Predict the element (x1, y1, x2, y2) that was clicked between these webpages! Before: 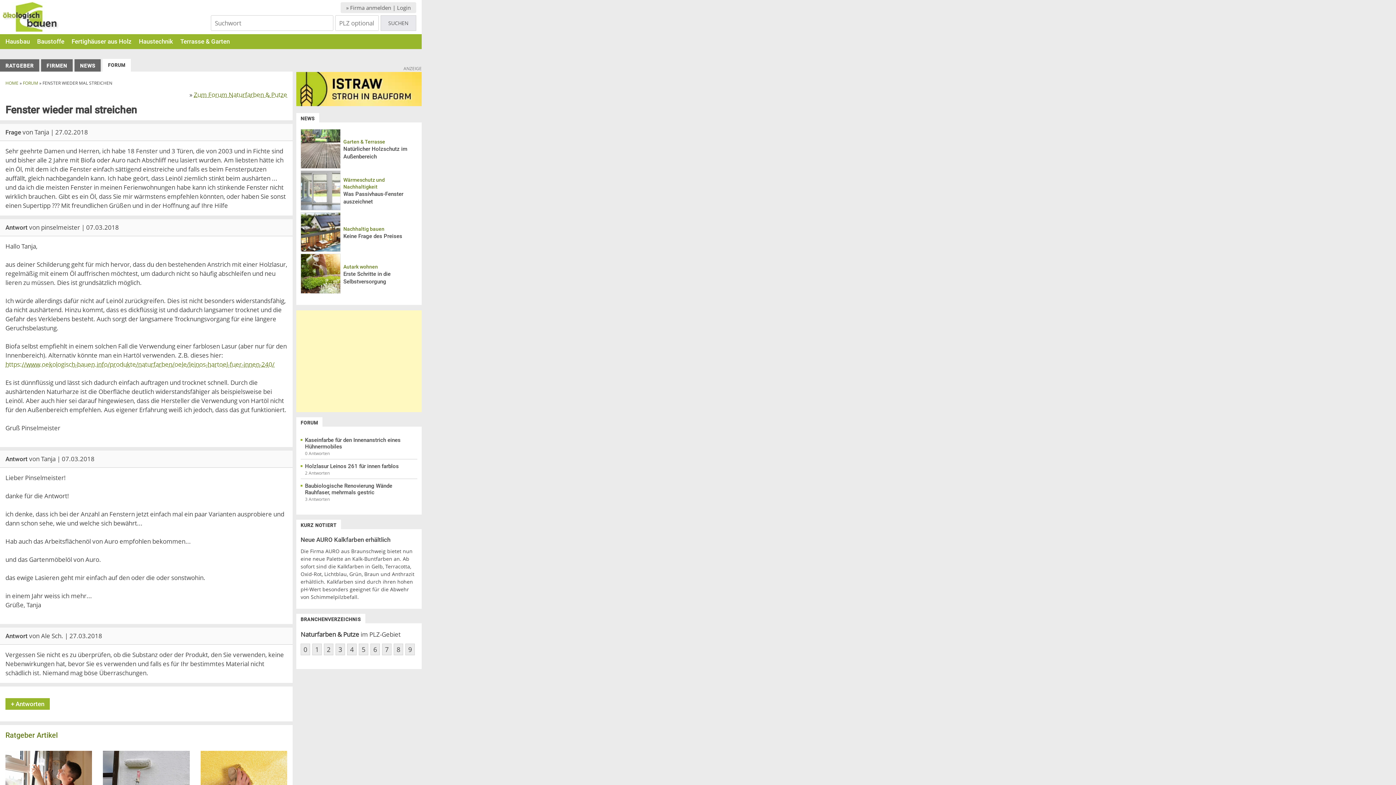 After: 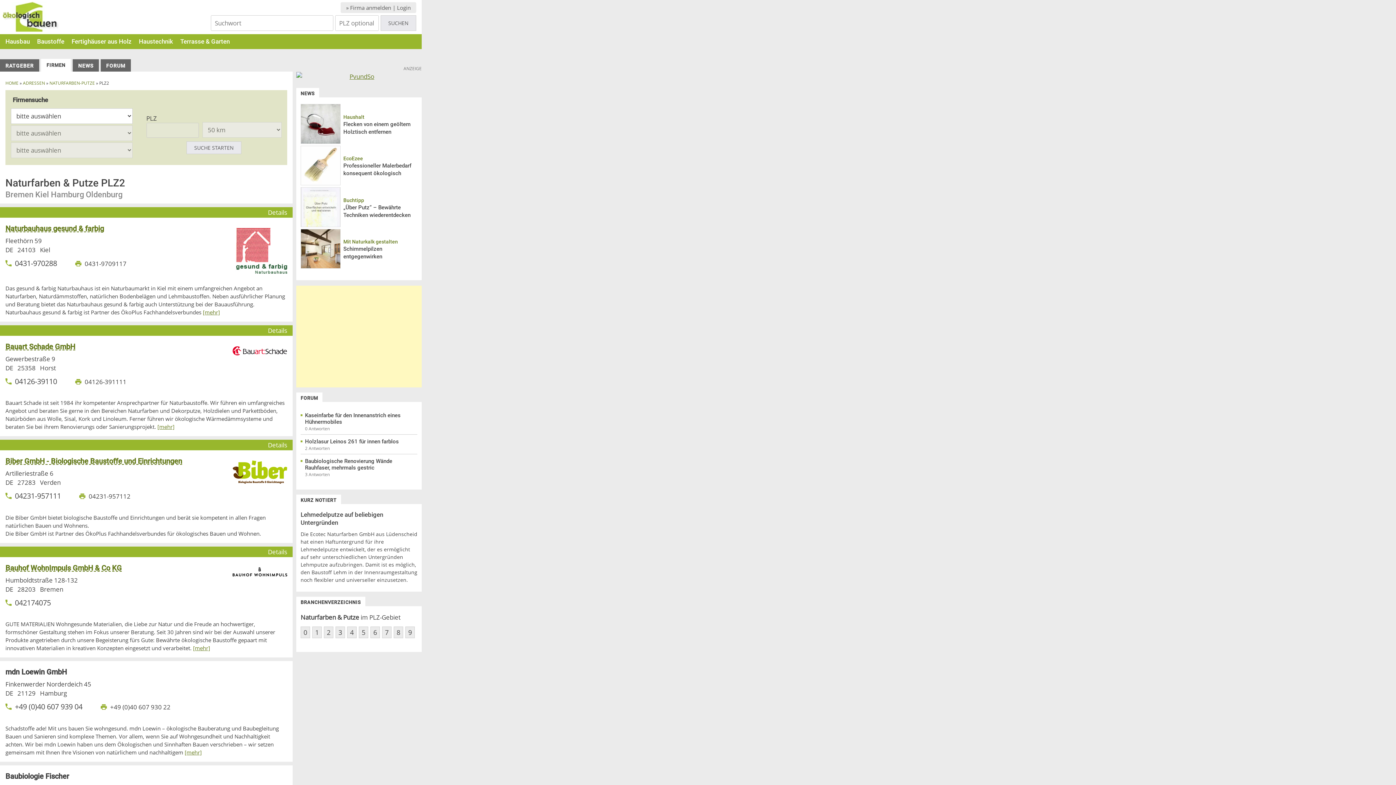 Action: bbox: (324, 643, 333, 655) label: 2